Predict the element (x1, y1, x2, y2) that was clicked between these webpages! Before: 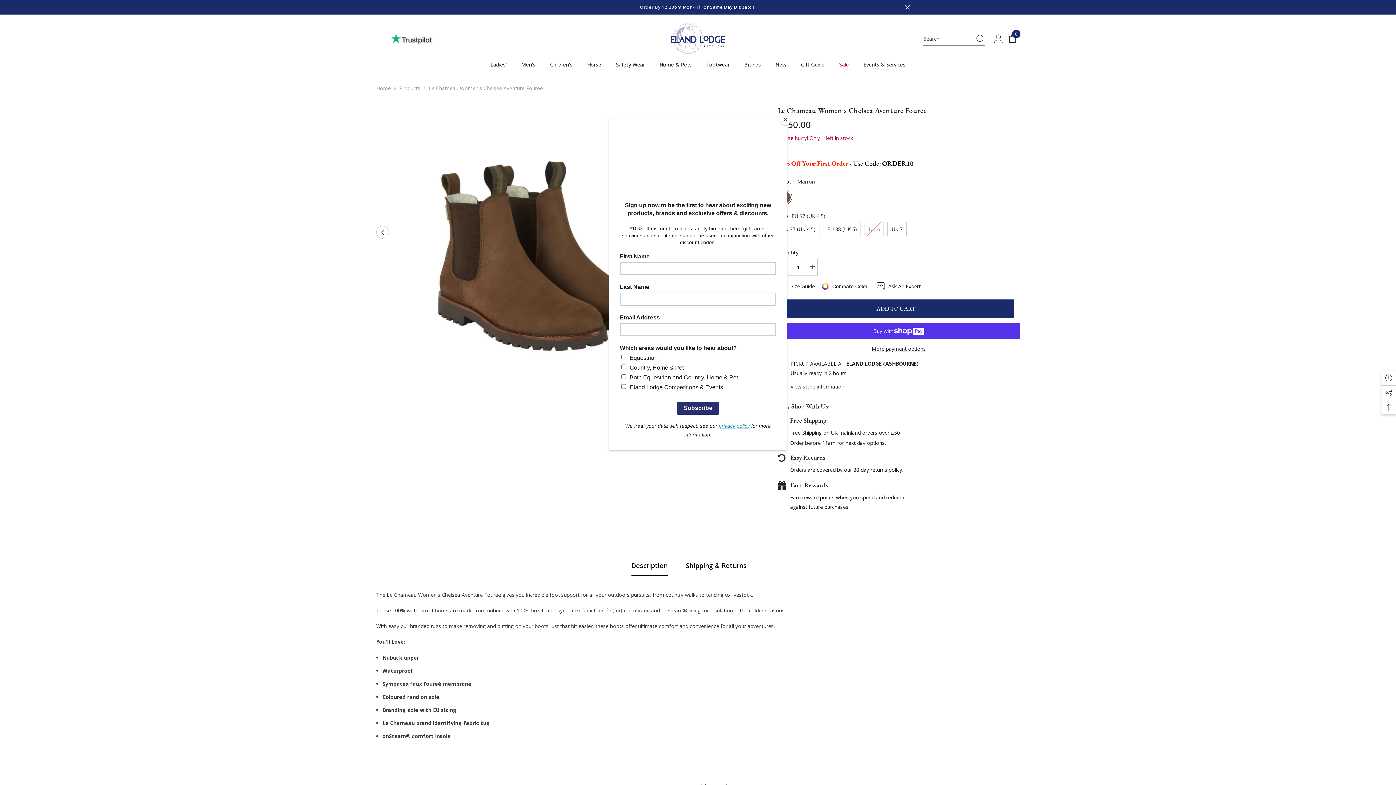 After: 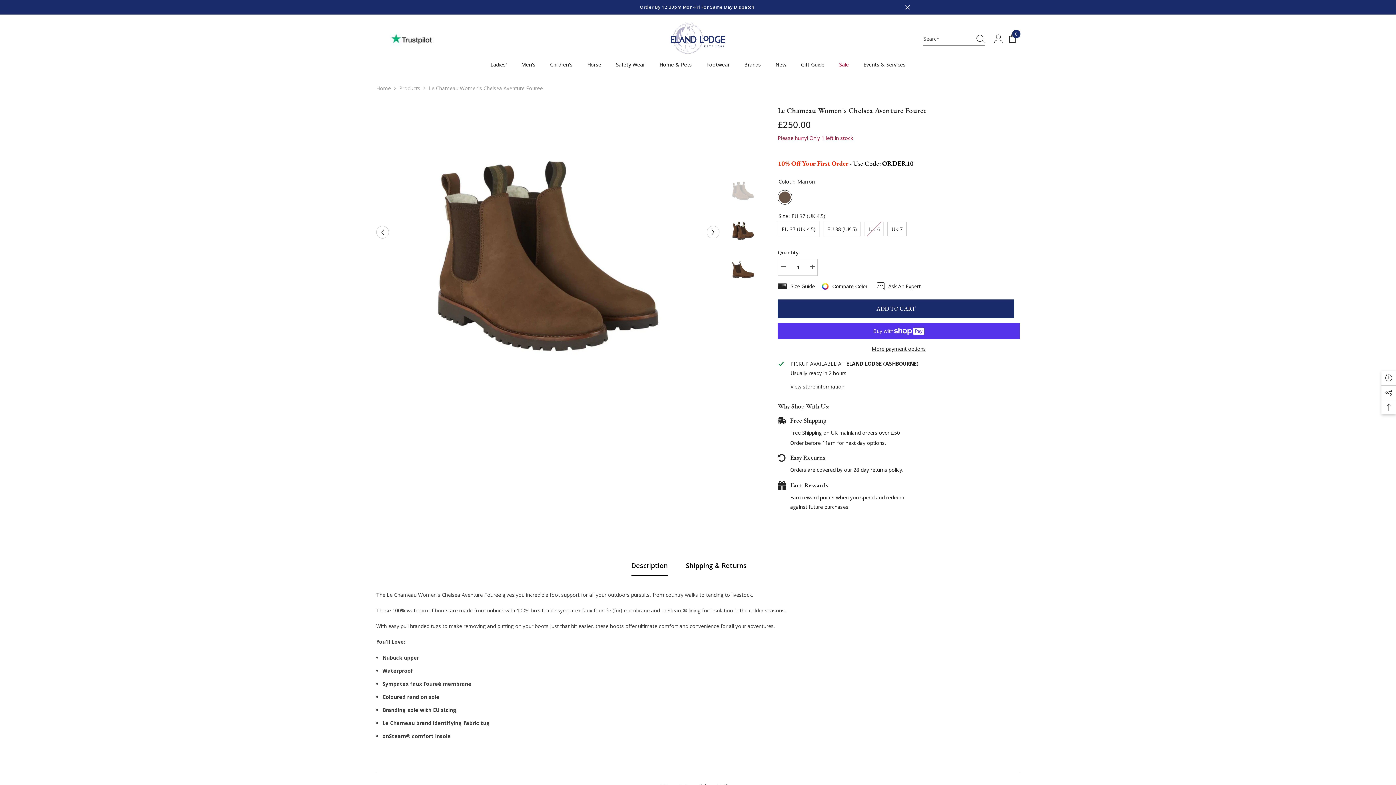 Action: label: Close bbox: (780, 114, 790, 125)